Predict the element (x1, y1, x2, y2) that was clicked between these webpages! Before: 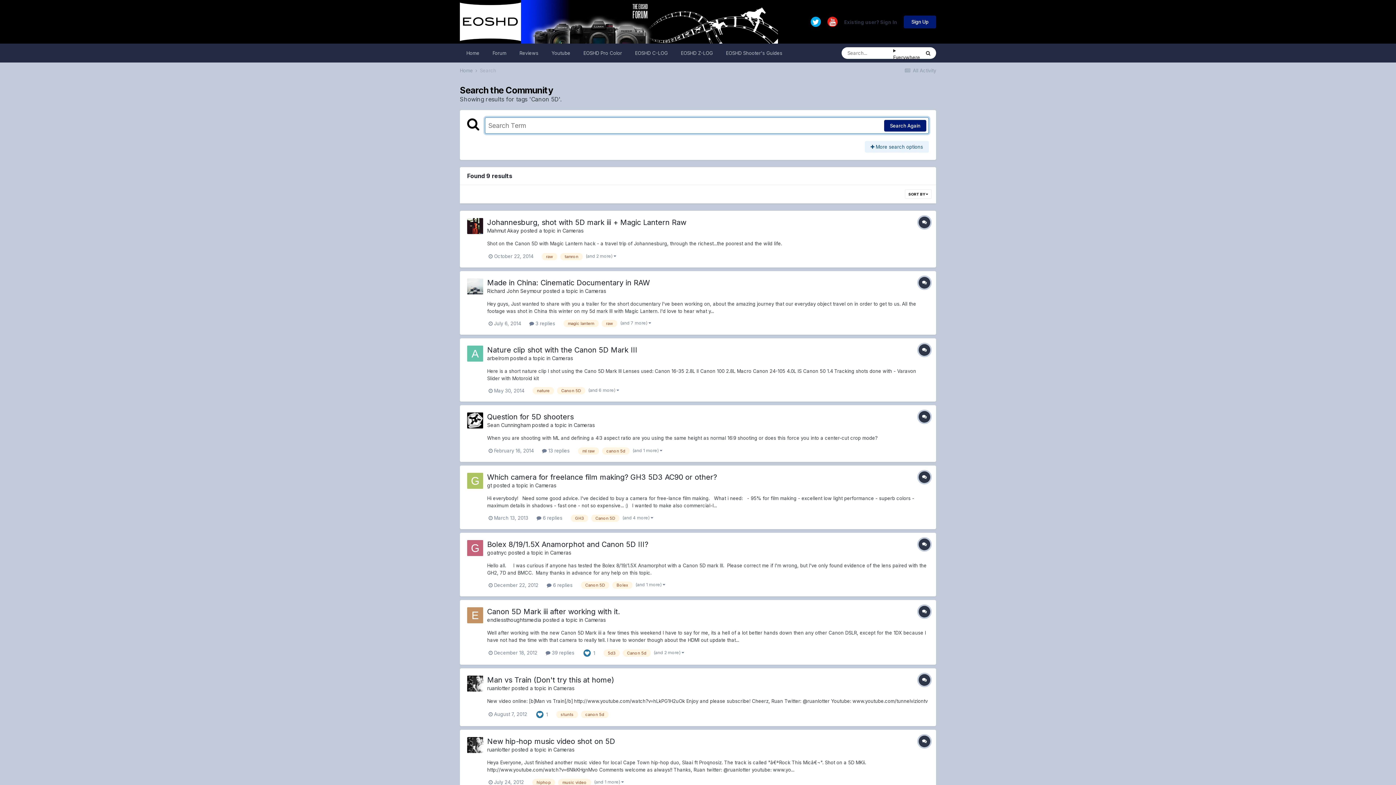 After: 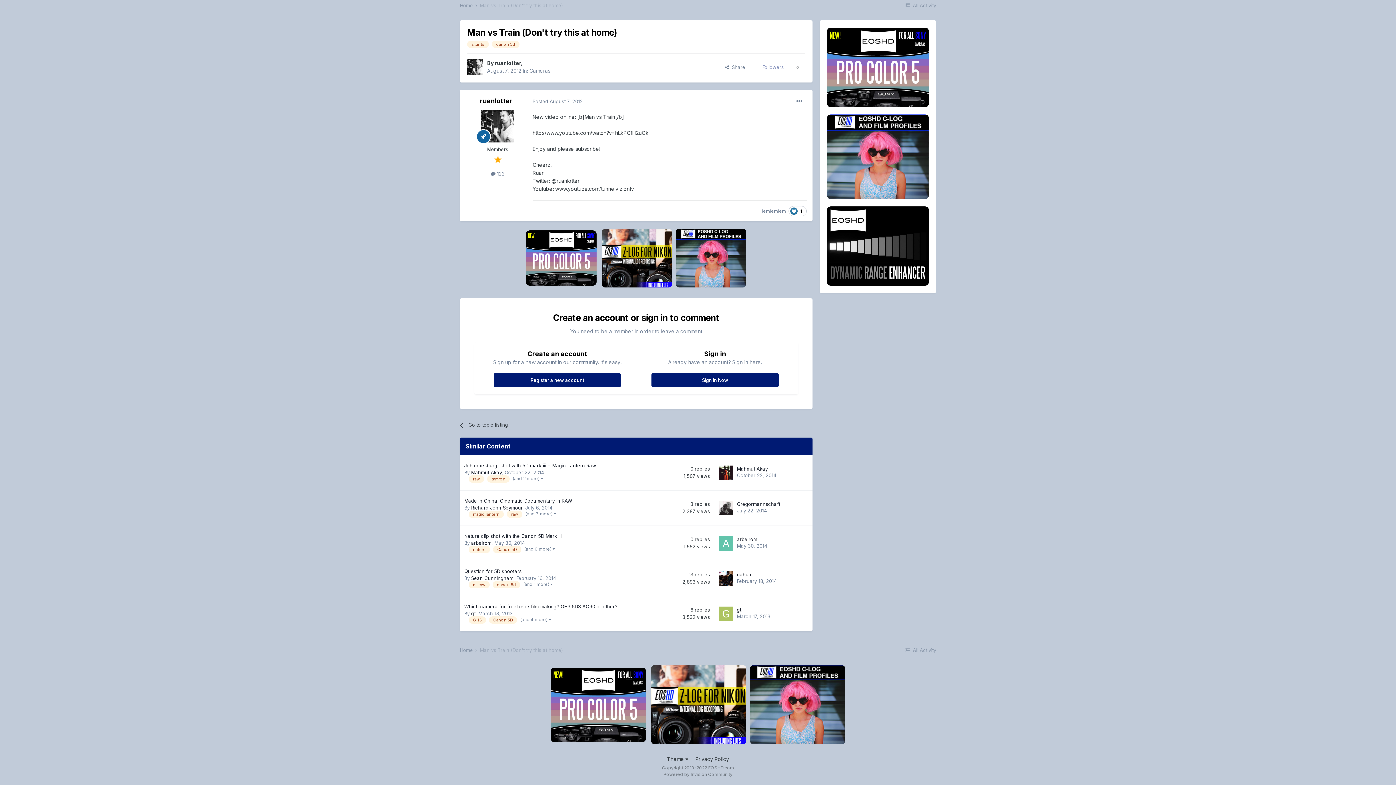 Action: label: Man vs Train (Don't try this at home) bbox: (487, 675, 614, 684)